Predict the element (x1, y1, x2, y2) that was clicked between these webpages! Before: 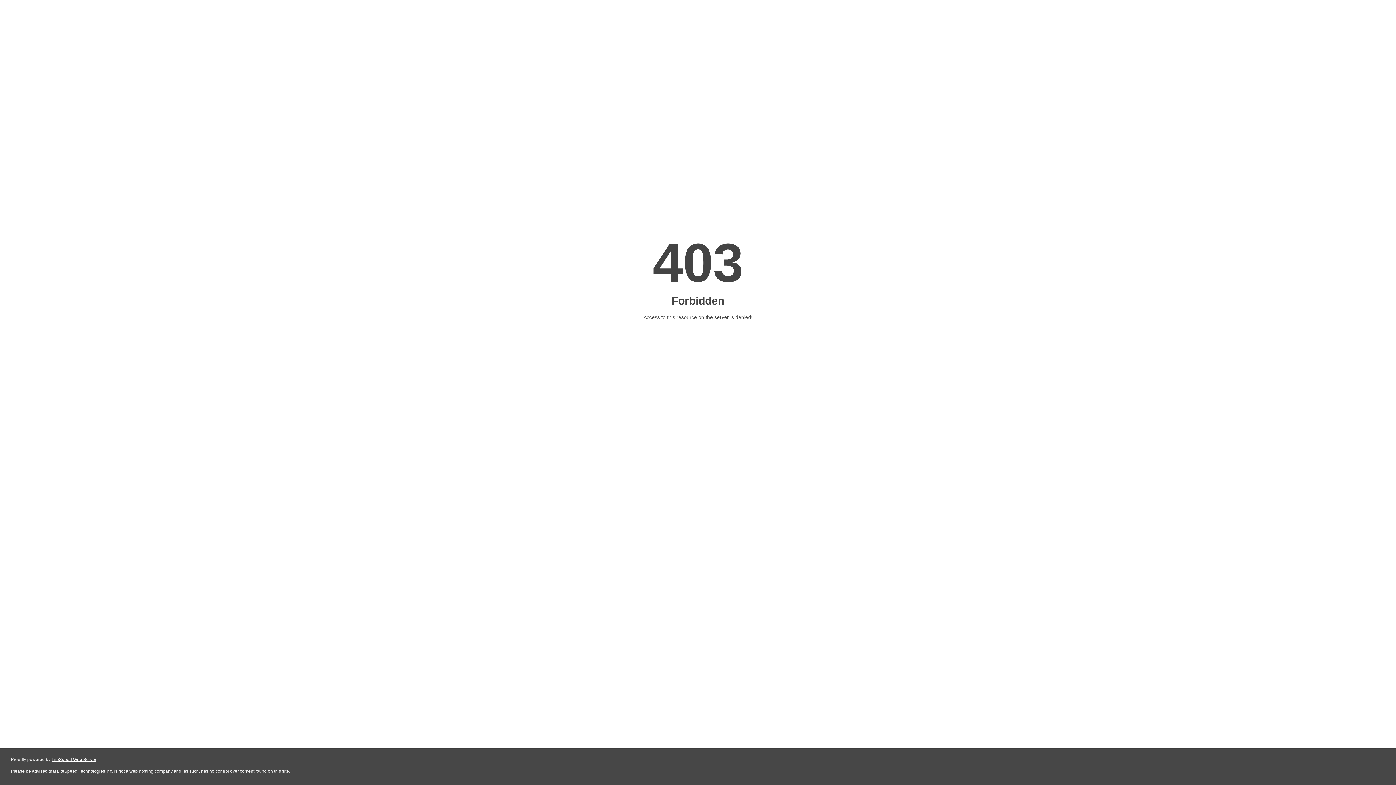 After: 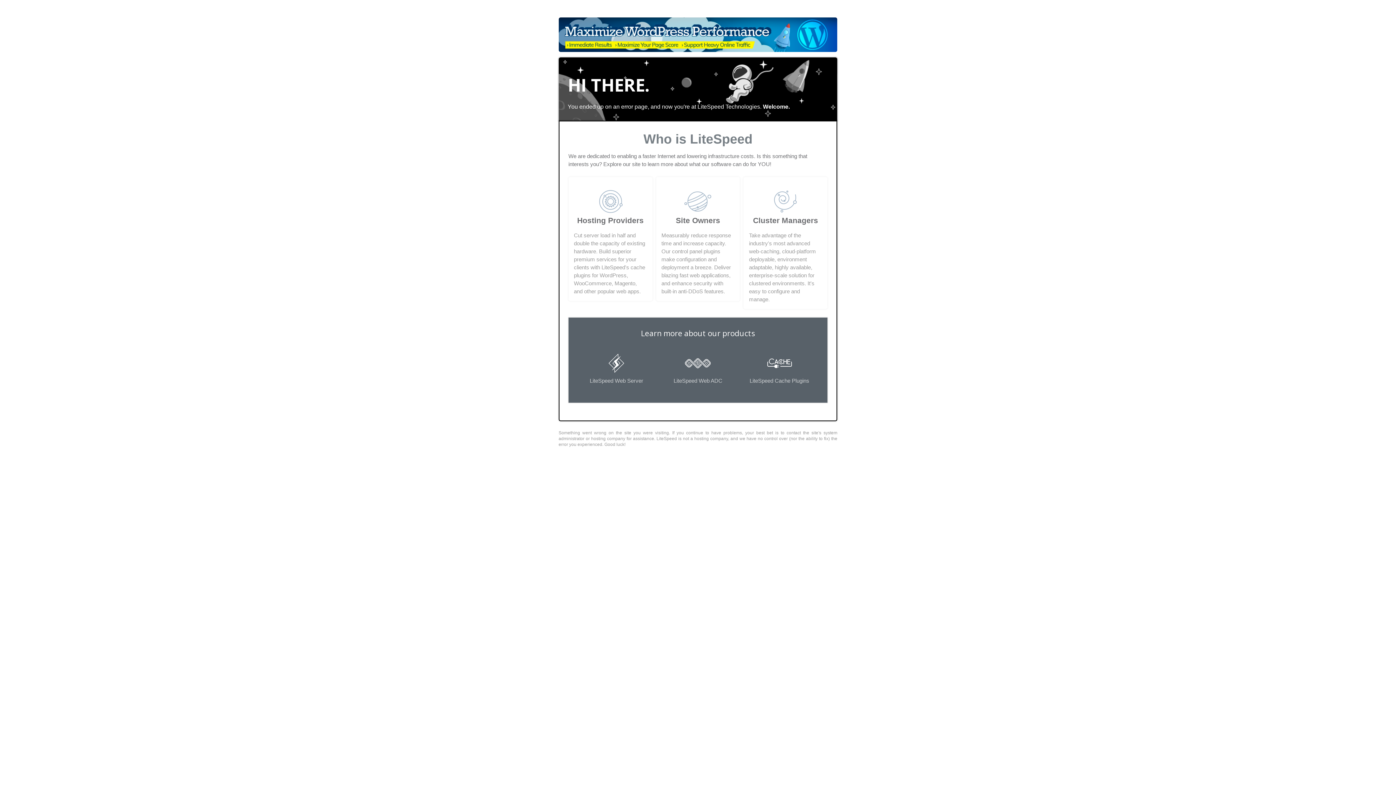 Action: bbox: (51, 757, 96, 762) label: LiteSpeed Web Server